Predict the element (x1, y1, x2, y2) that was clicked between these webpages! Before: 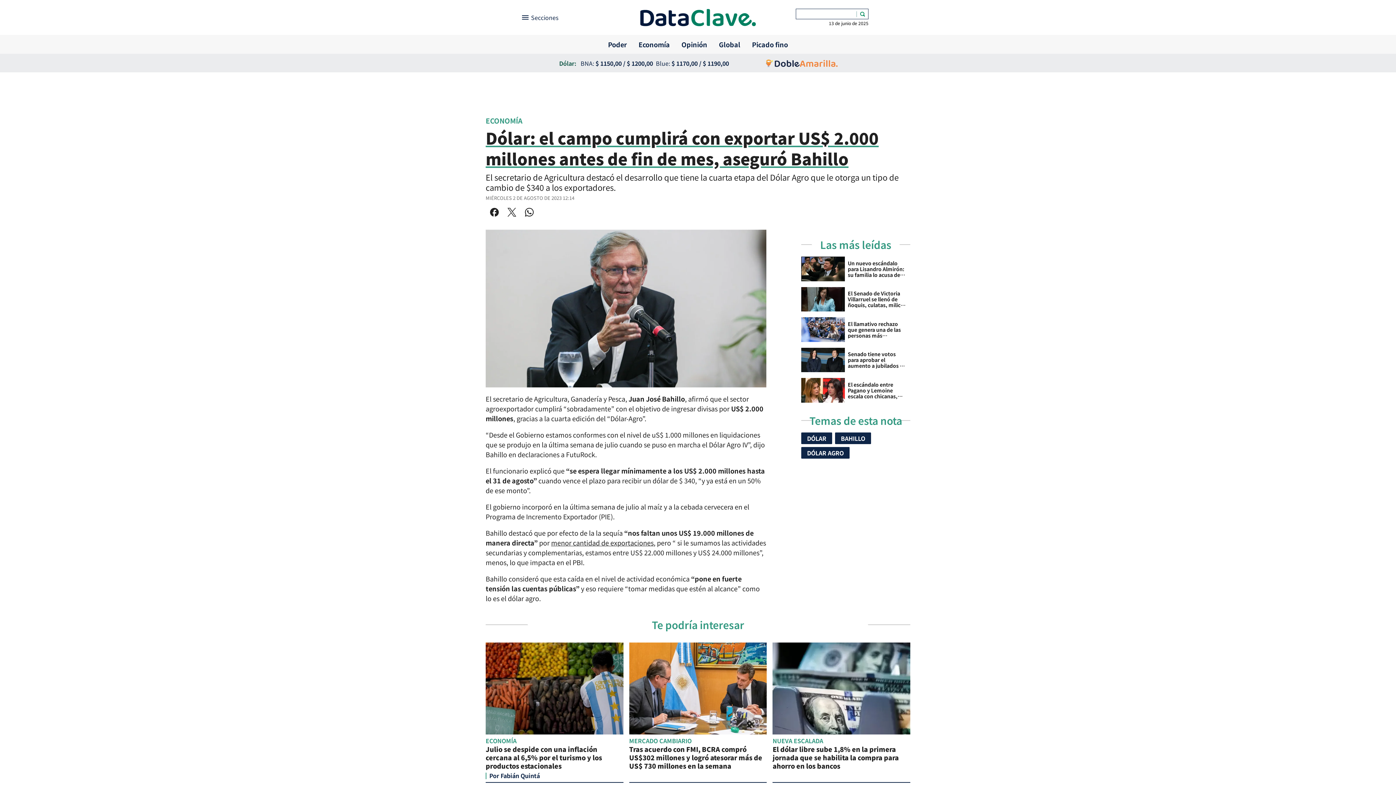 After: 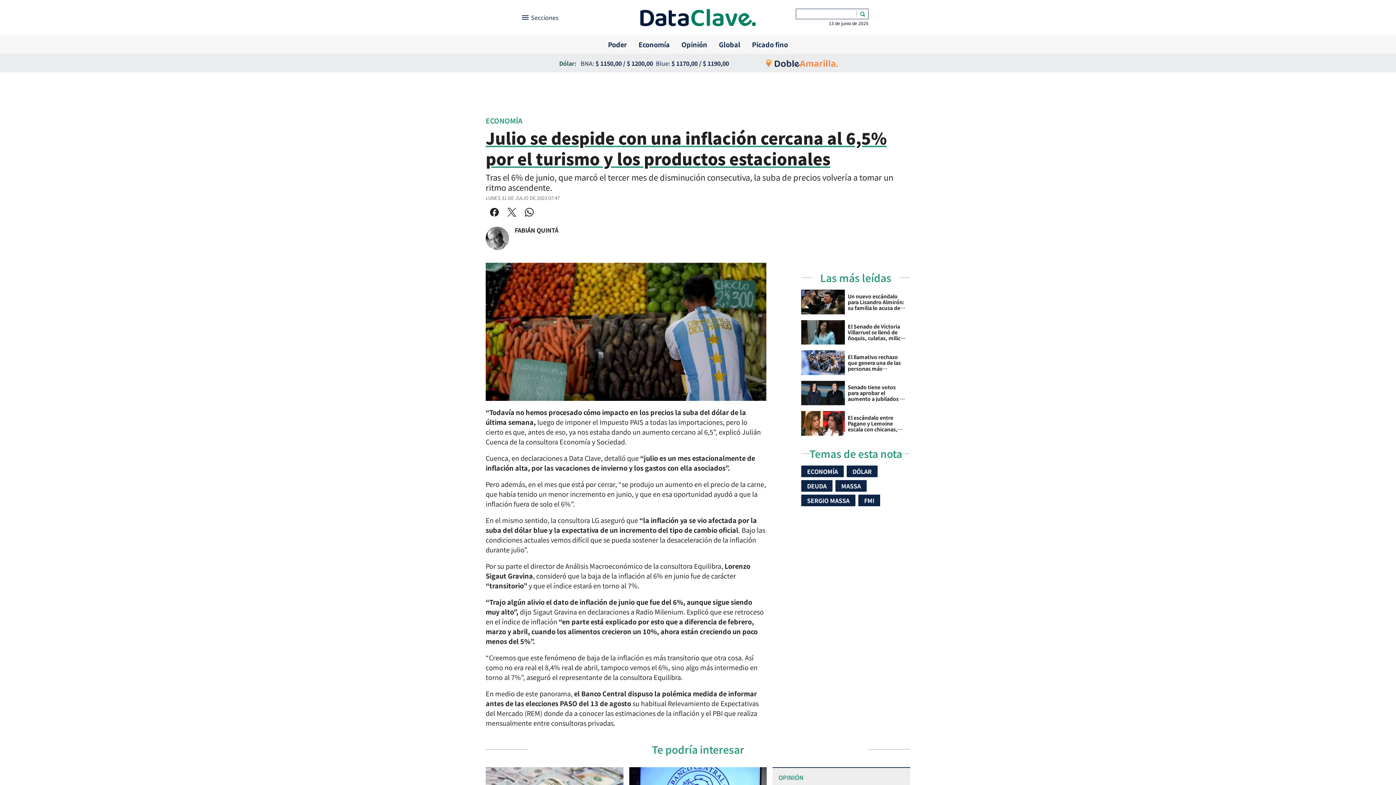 Action: label: Julio se despide con una inflación cercana al 6,5% por el turismo y los productos estacionales bbox: (485, 643, 623, 783)